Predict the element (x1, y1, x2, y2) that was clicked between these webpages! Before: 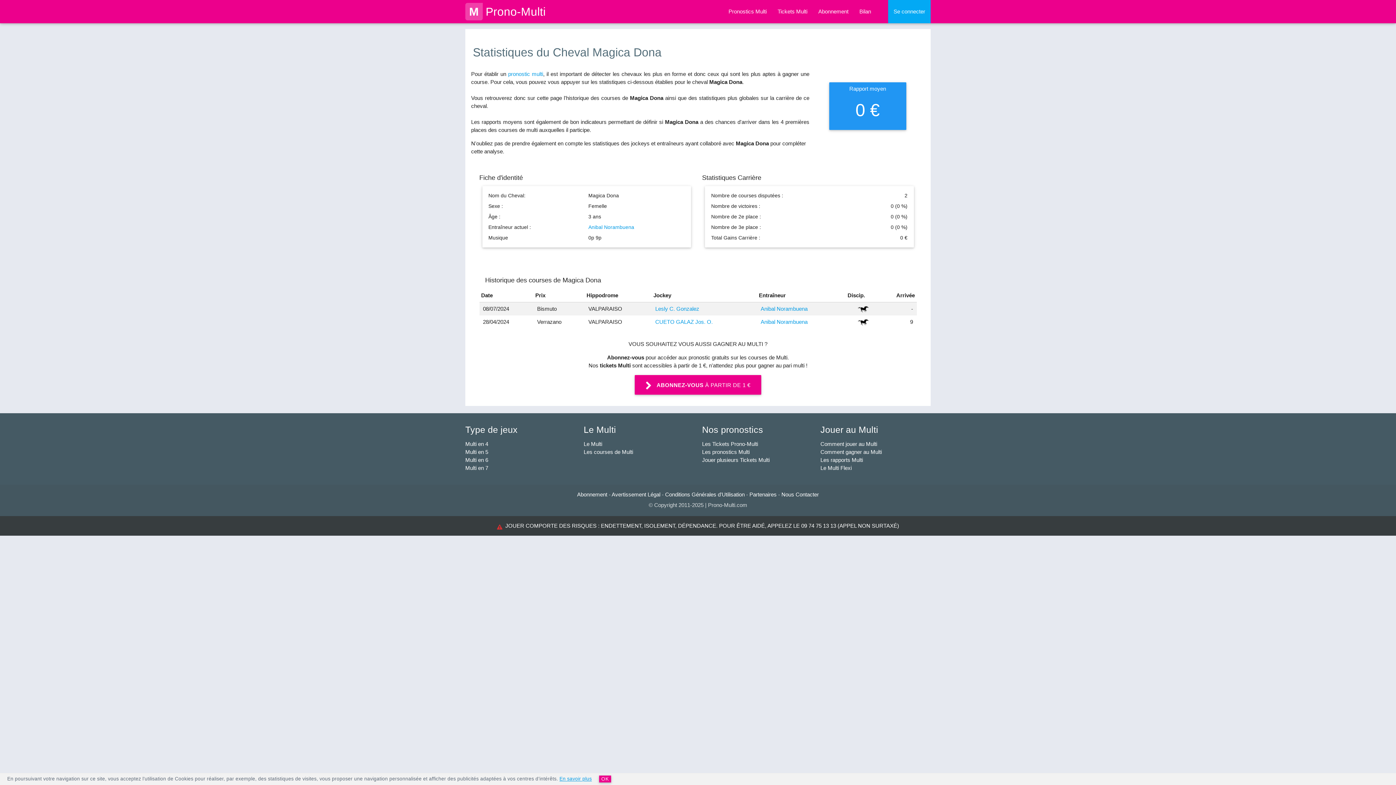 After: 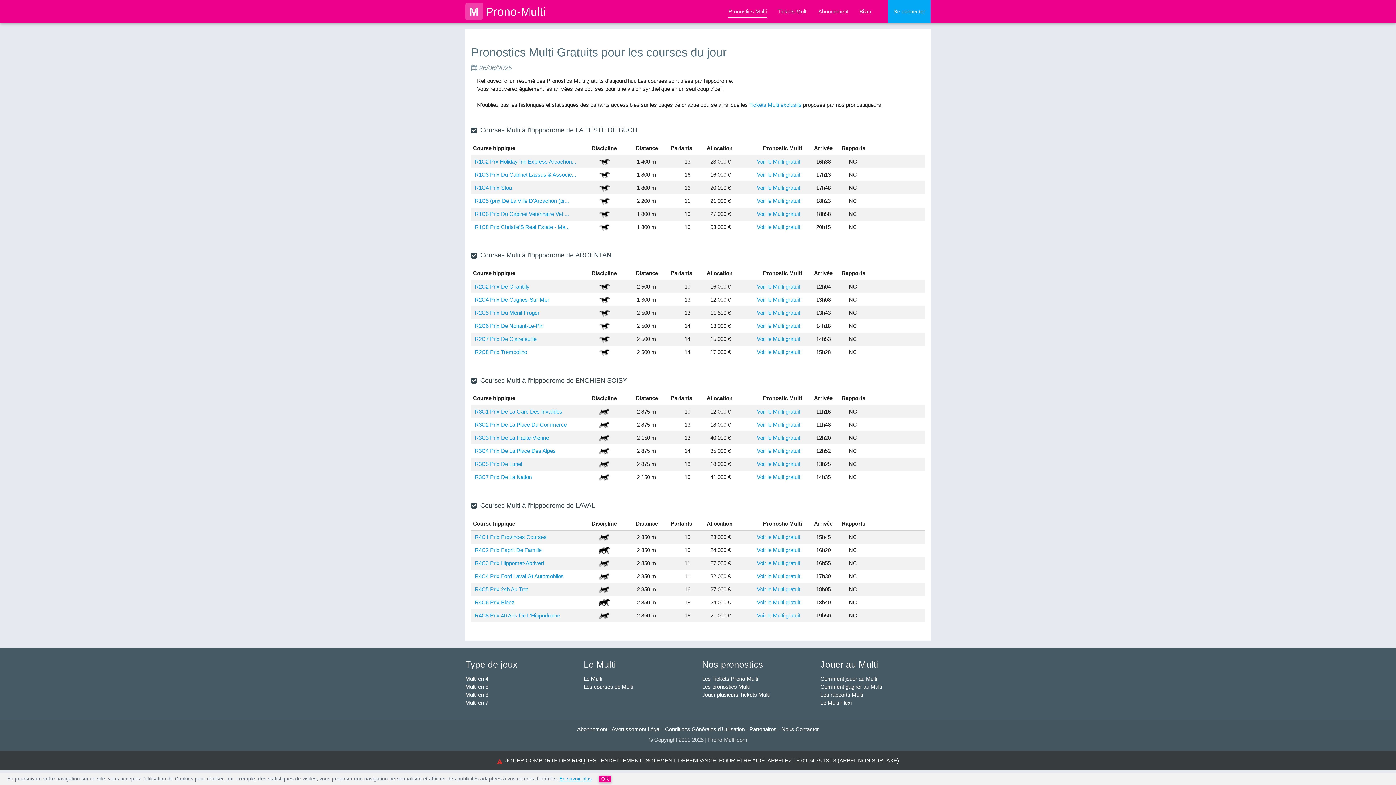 Action: label: Pronostics Multi bbox: (723, 0, 772, 23)